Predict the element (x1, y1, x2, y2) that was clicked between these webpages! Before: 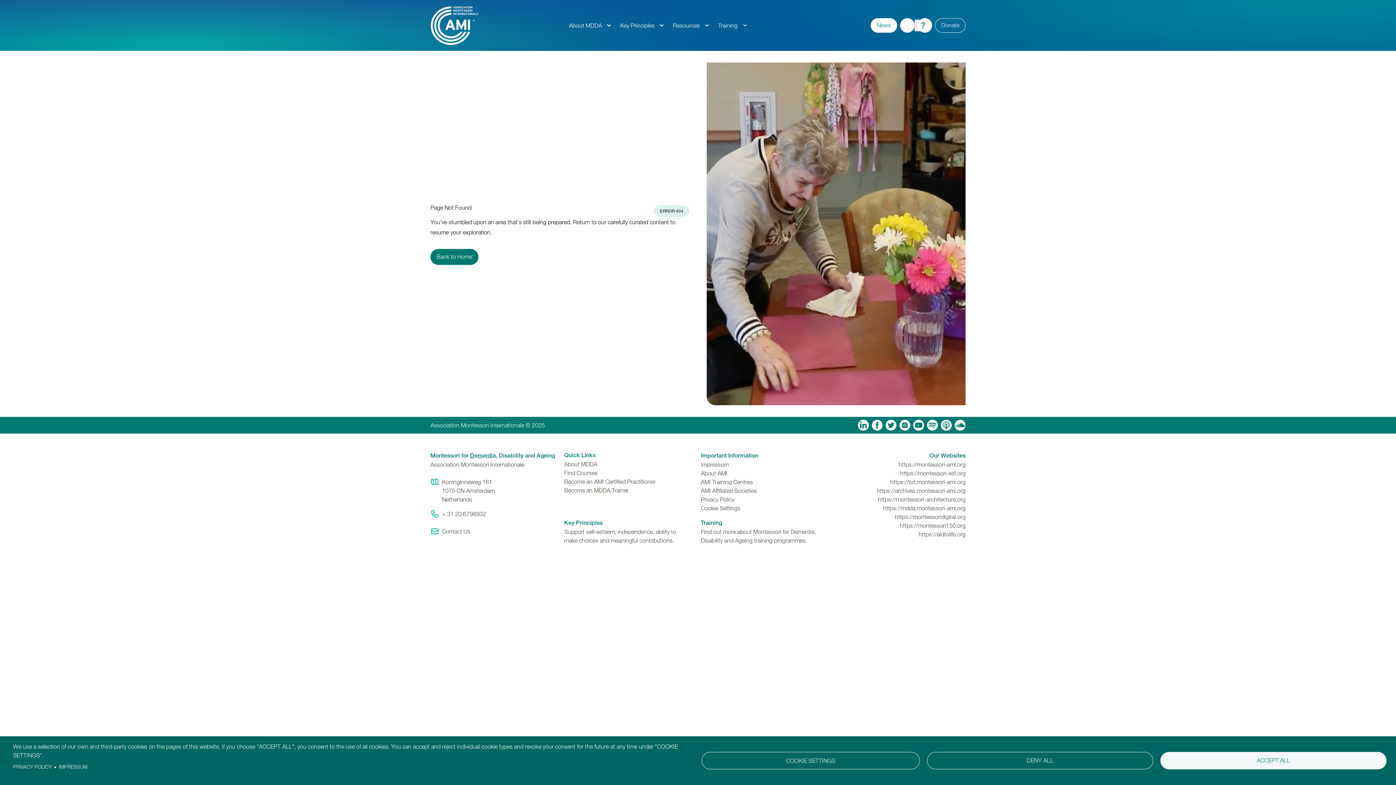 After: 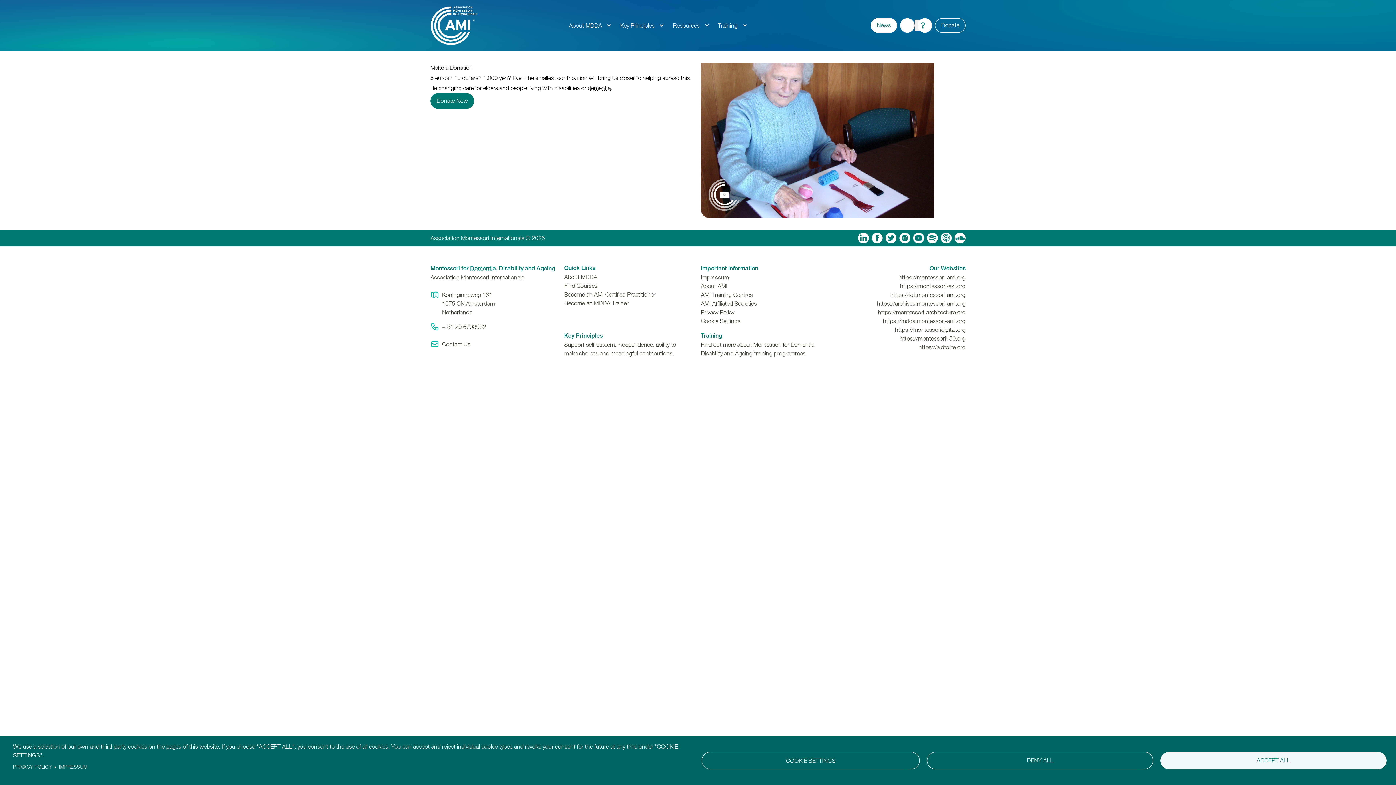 Action: label: Donate bbox: (935, 18, 965, 32)